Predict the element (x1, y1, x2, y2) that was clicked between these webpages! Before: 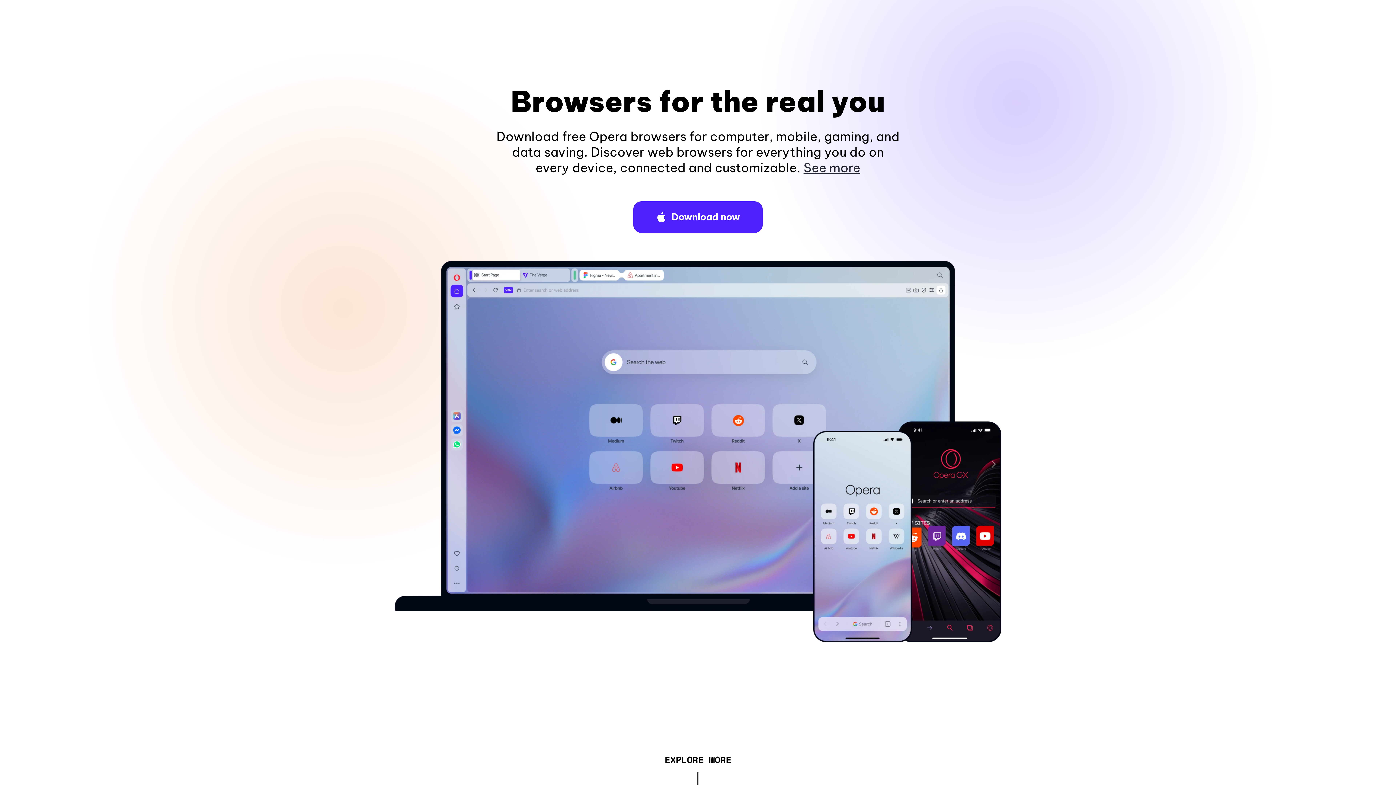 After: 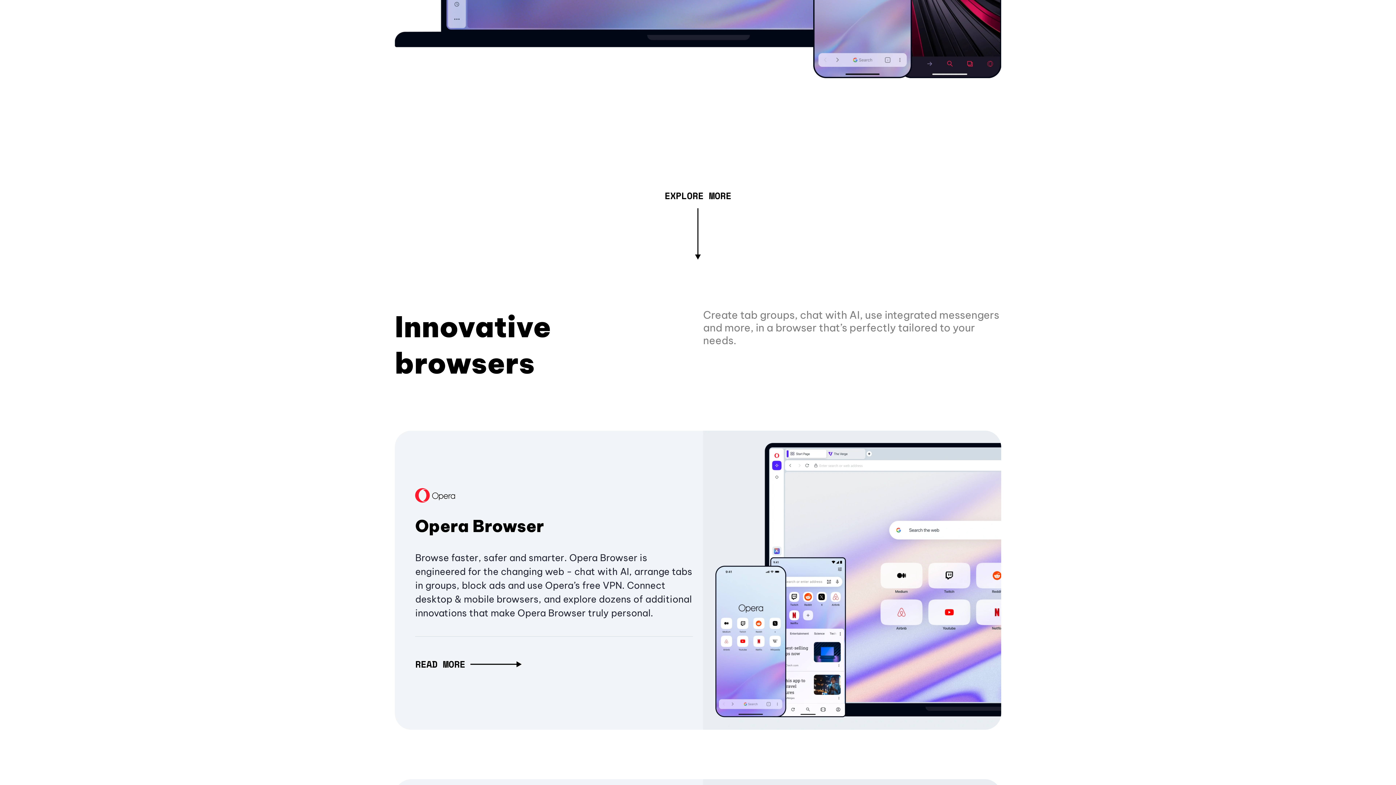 Action: bbox: (803, 160, 860, 175) label: See more